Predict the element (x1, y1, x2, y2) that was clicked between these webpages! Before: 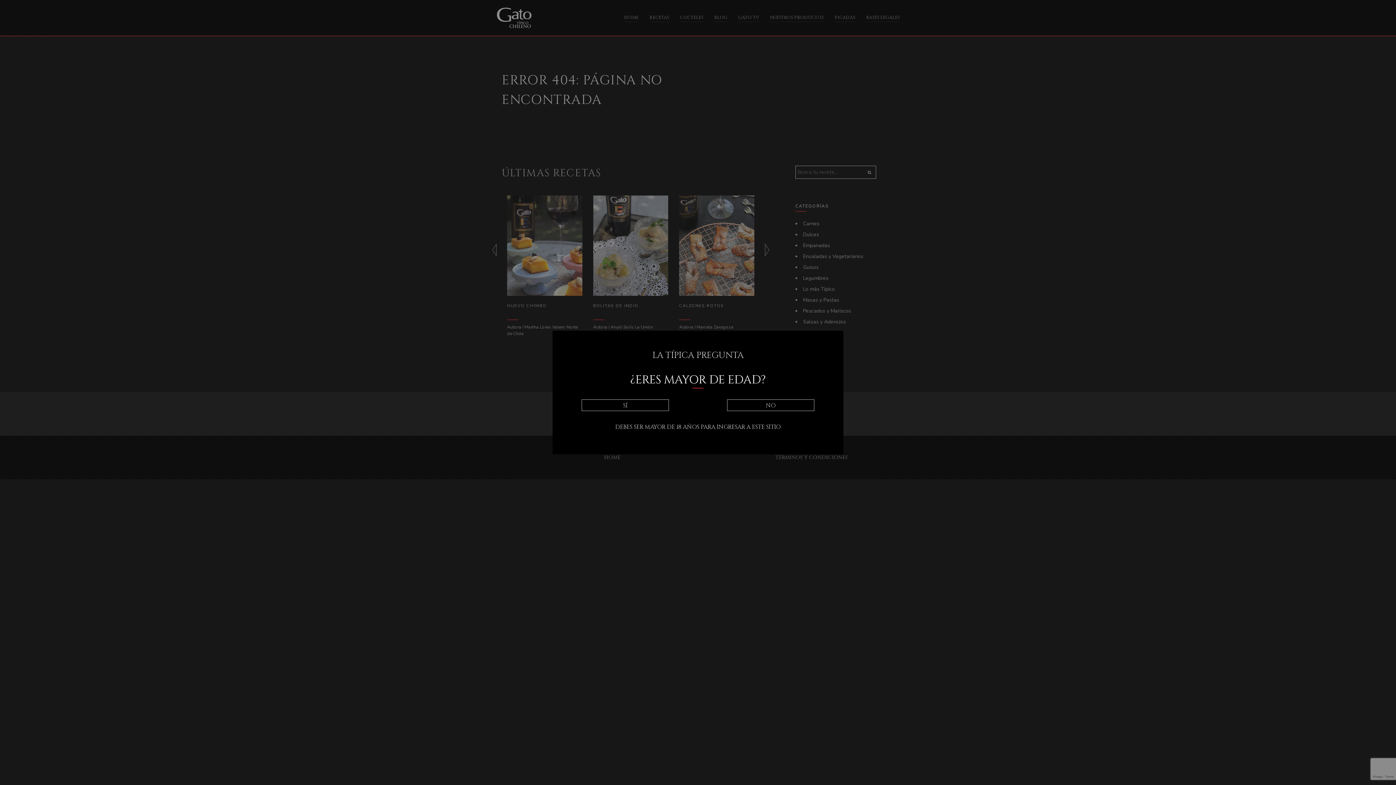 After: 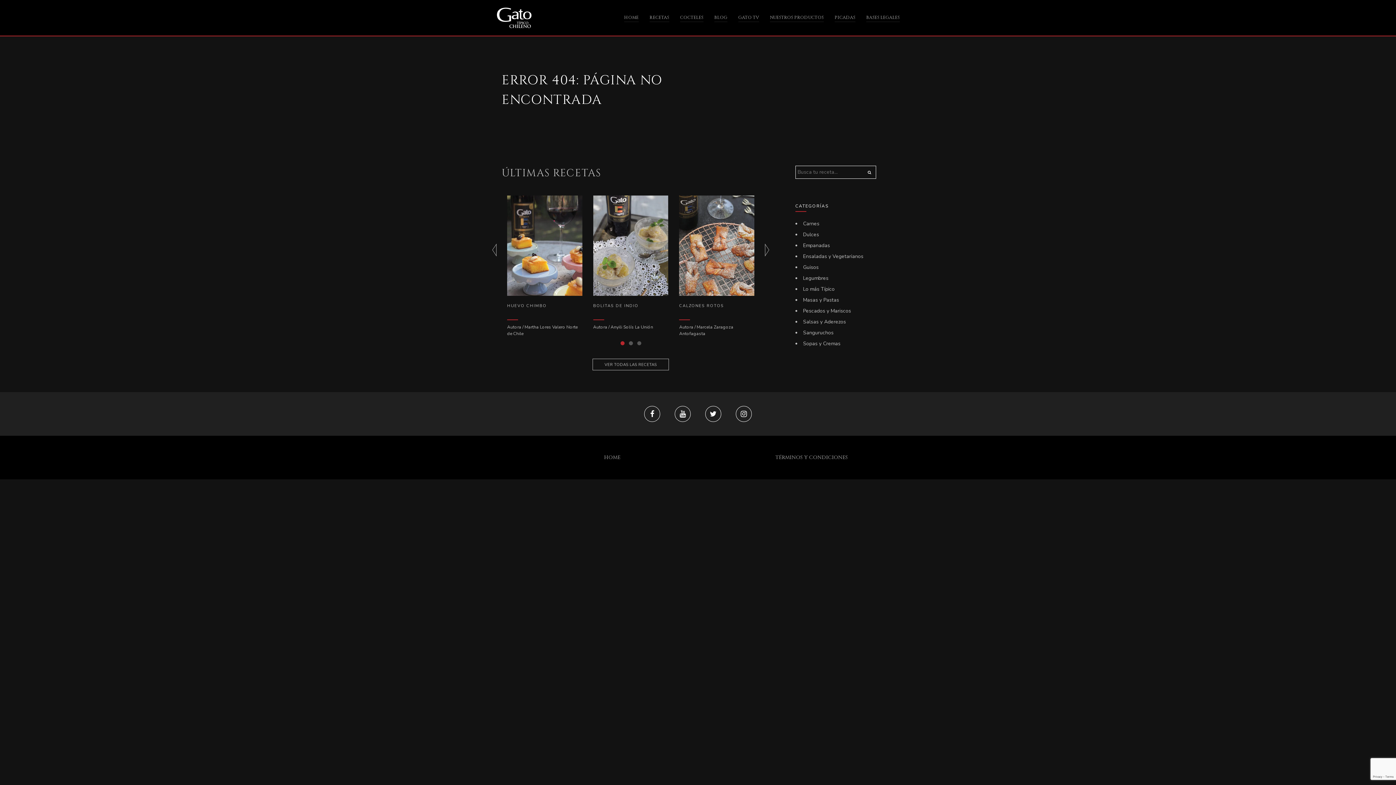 Action: bbox: (581, 399, 669, 411) label: SÍ